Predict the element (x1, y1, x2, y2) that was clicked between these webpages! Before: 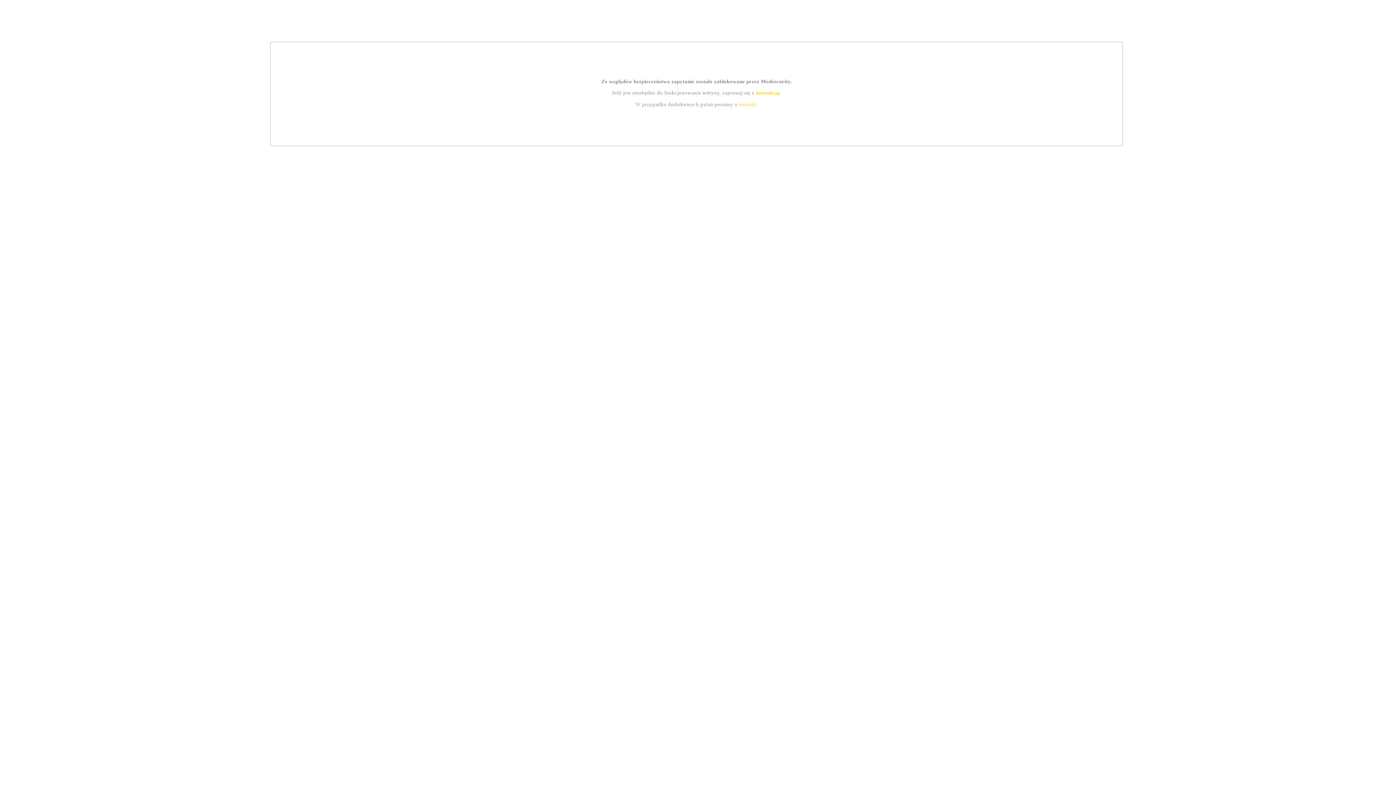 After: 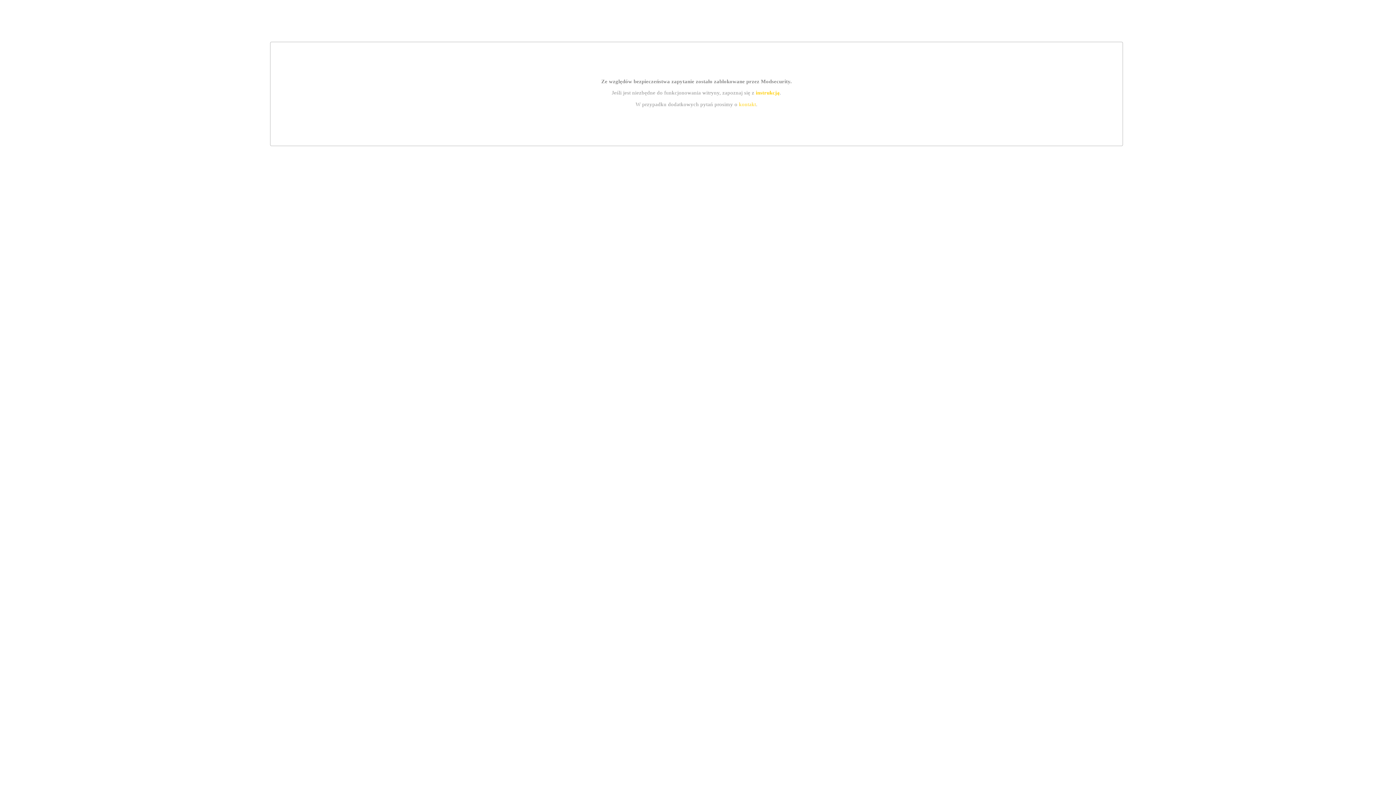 Action: label: kontakt bbox: (739, 101, 756, 107)